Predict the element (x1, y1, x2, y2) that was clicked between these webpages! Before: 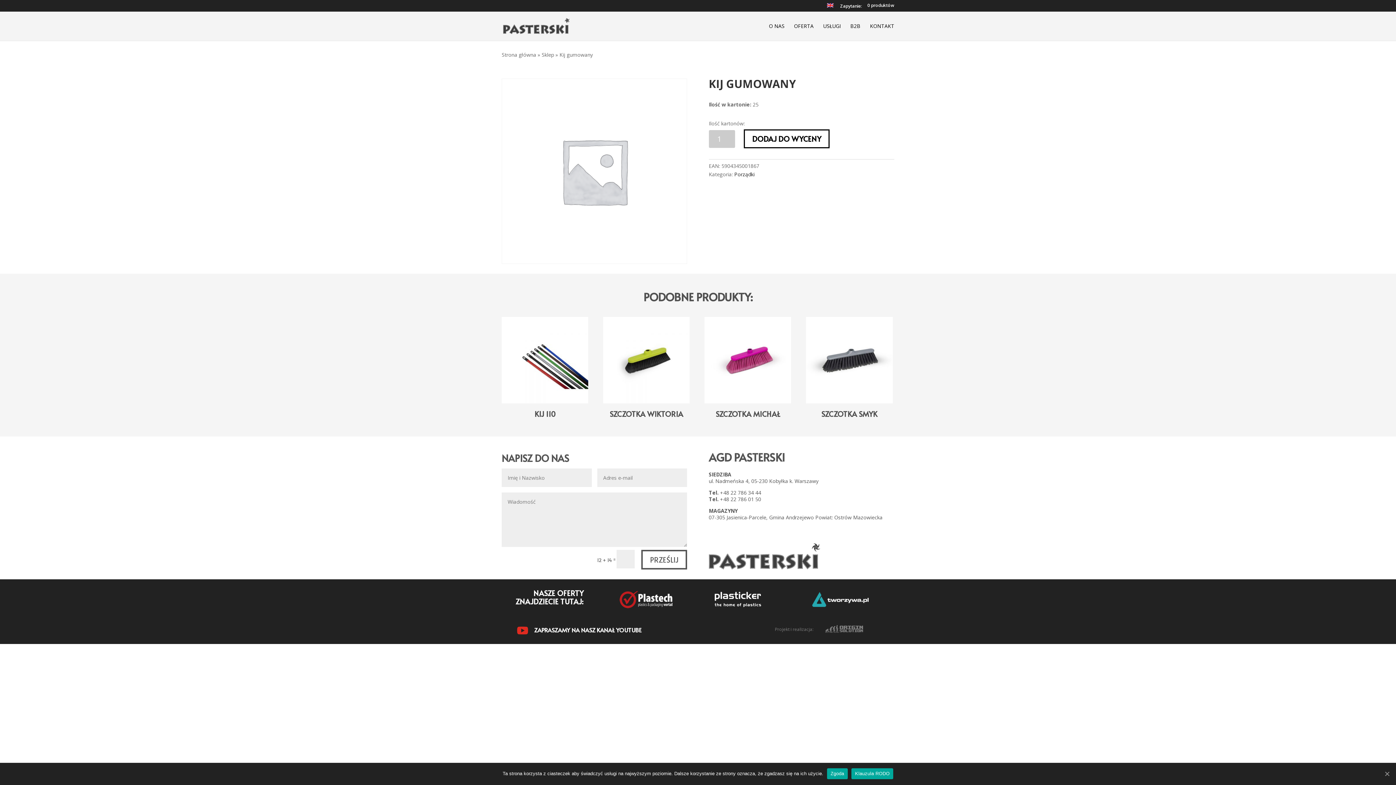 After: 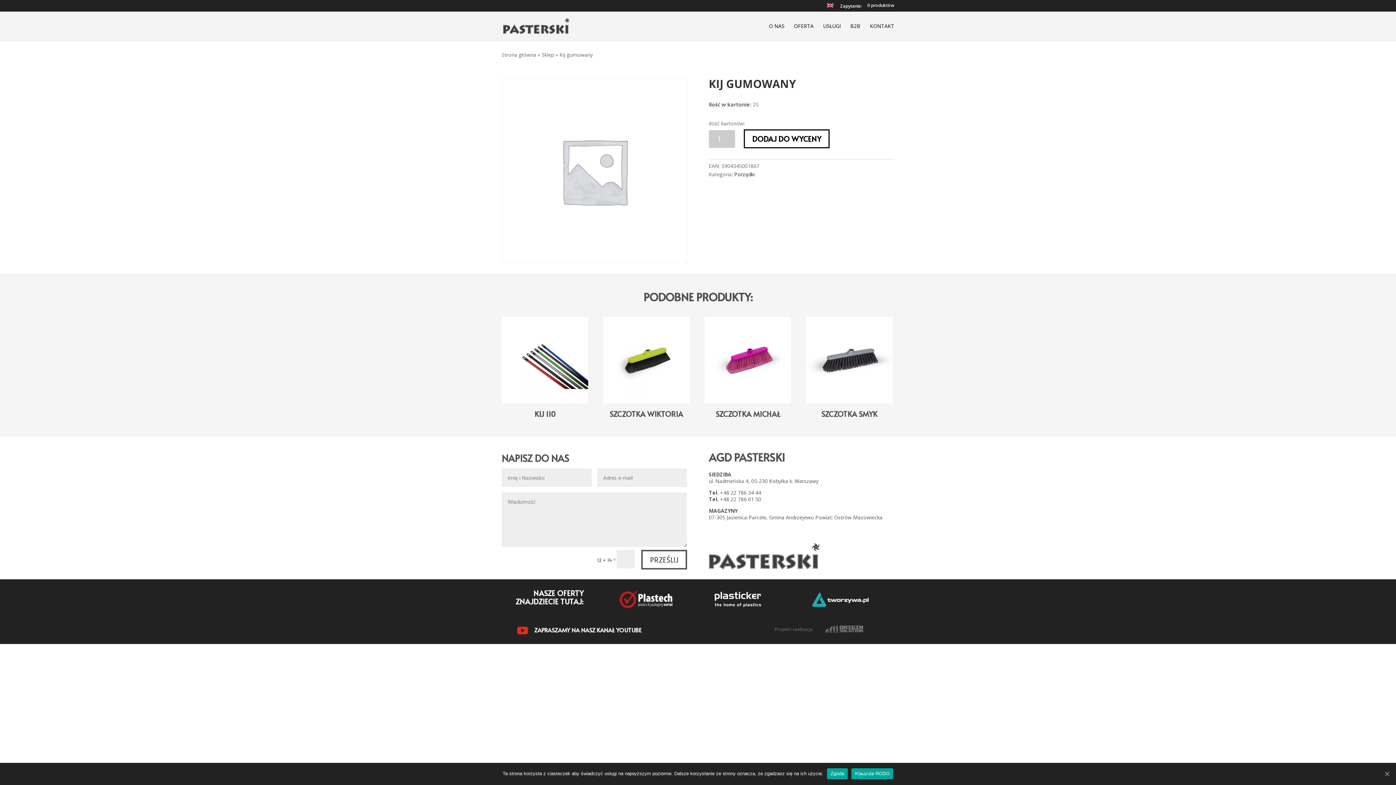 Action: bbox: (617, 604, 675, 611)